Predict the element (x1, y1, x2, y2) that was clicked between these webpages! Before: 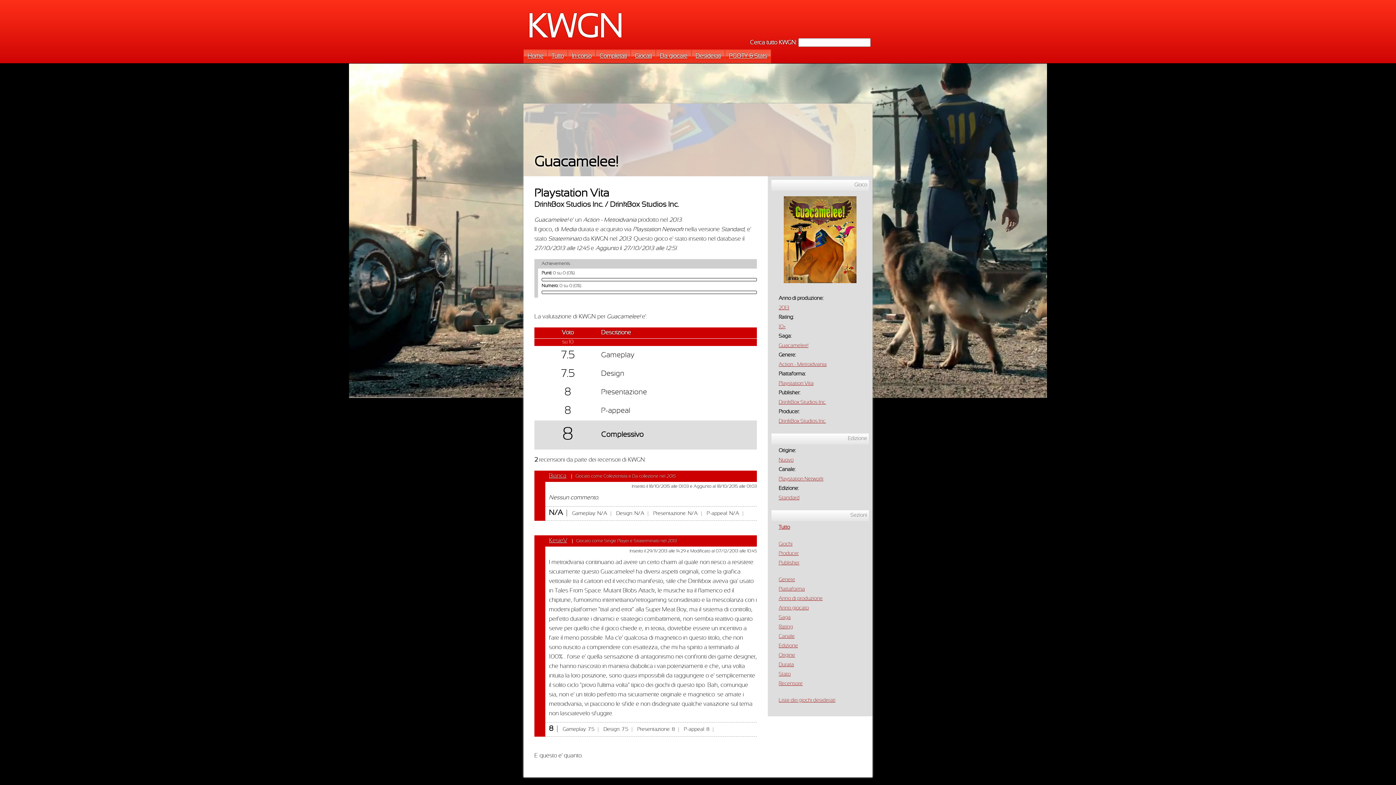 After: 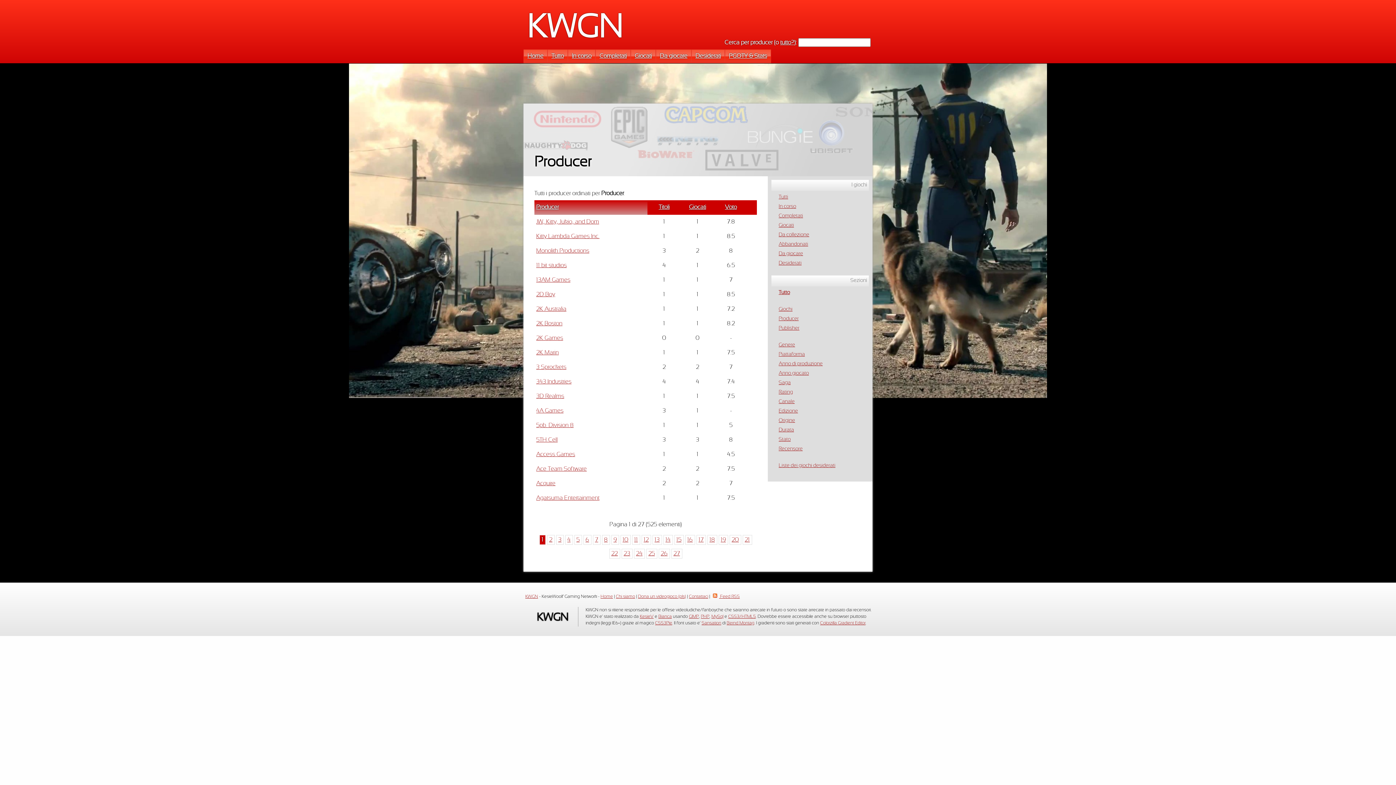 Action: label: Producer bbox: (778, 551, 798, 556)